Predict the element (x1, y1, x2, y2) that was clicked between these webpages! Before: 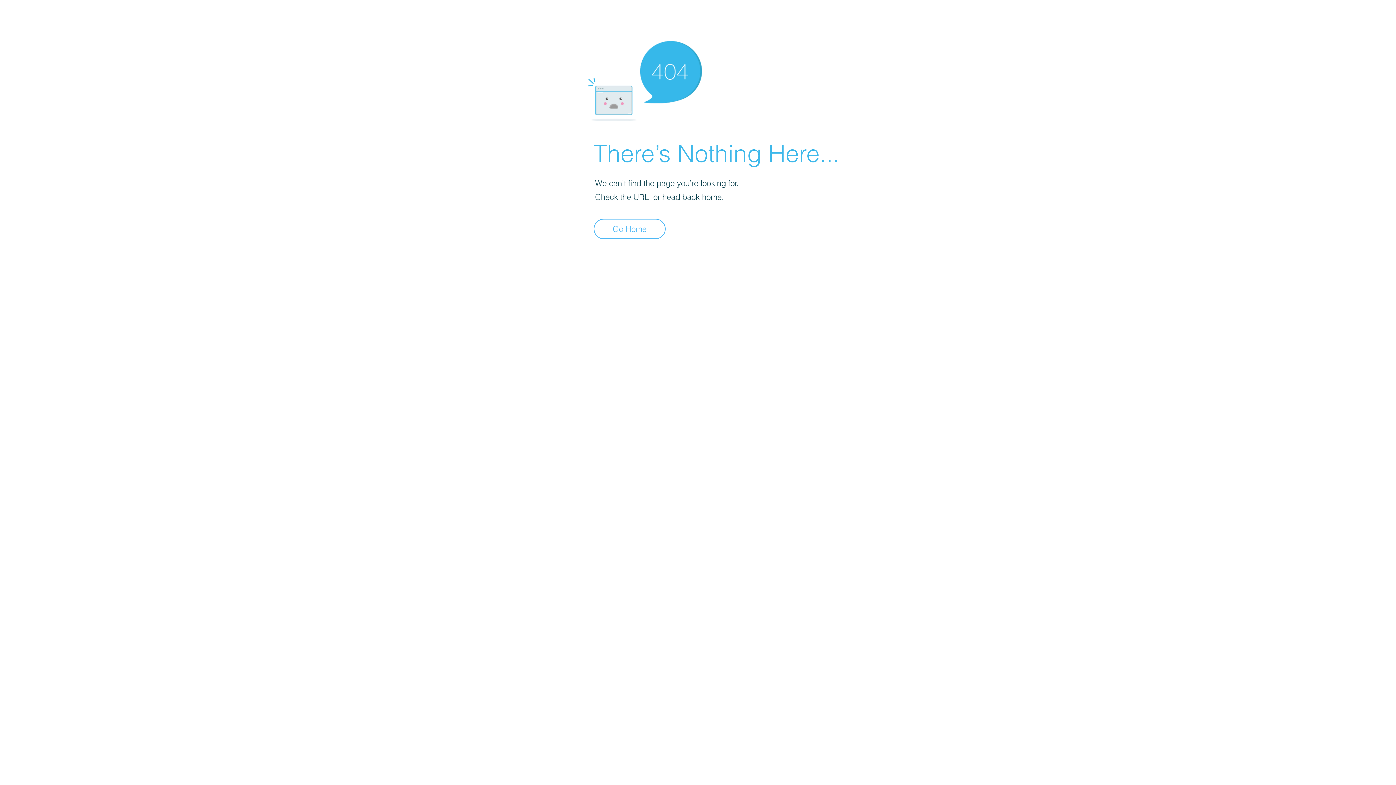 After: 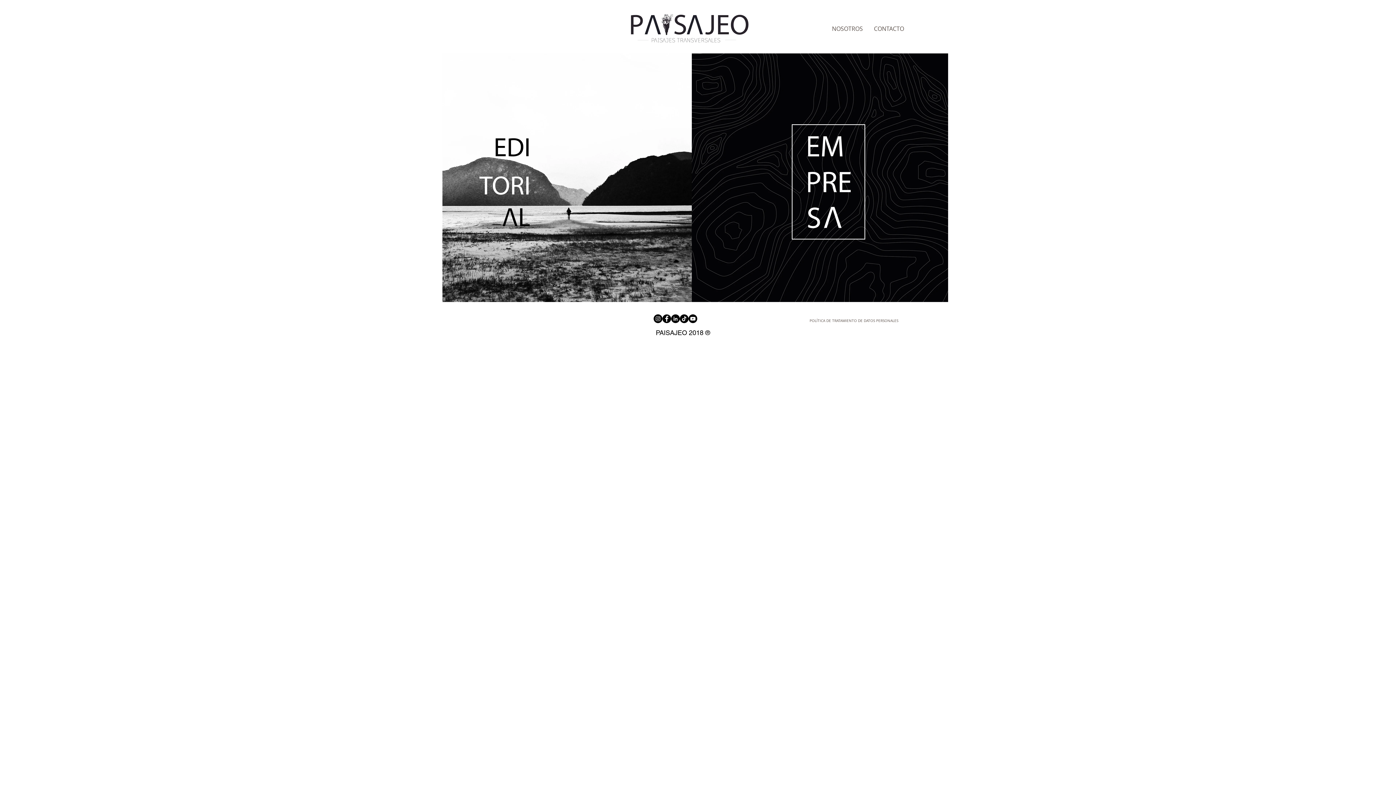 Action: bbox: (593, 218, 665, 239) label: Go Home